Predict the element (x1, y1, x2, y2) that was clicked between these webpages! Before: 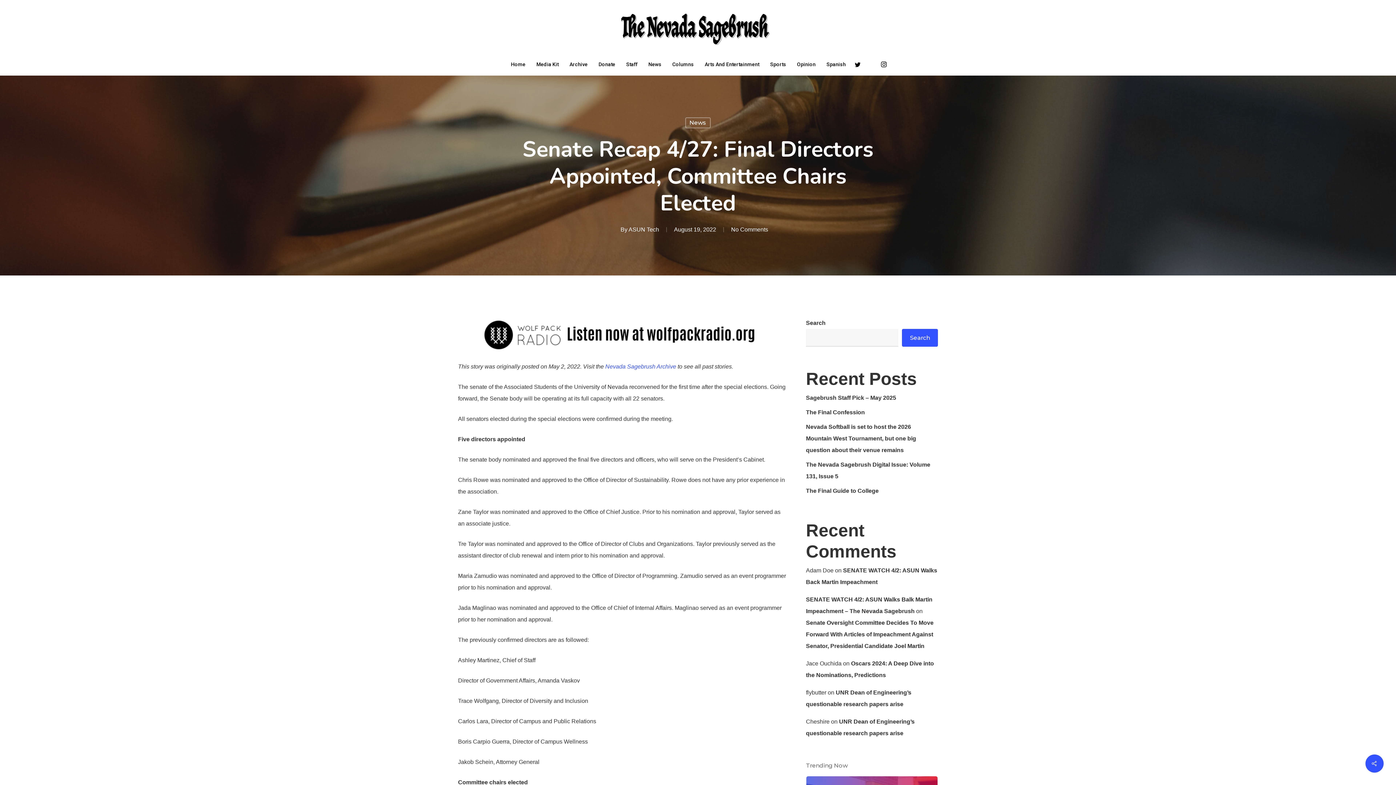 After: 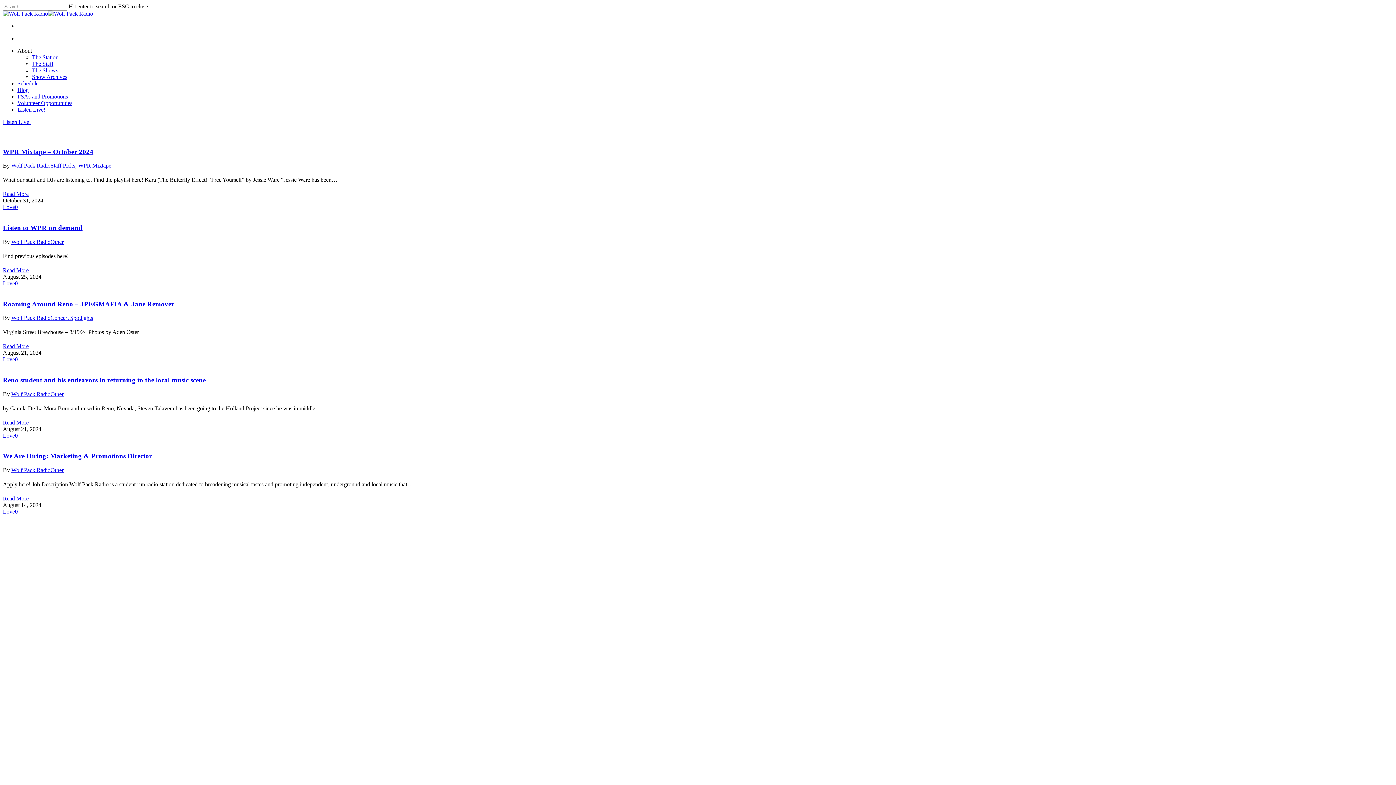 Action: bbox: (480, 352, 764, 358) label: Listen Now at Wolf Pack Radio .org